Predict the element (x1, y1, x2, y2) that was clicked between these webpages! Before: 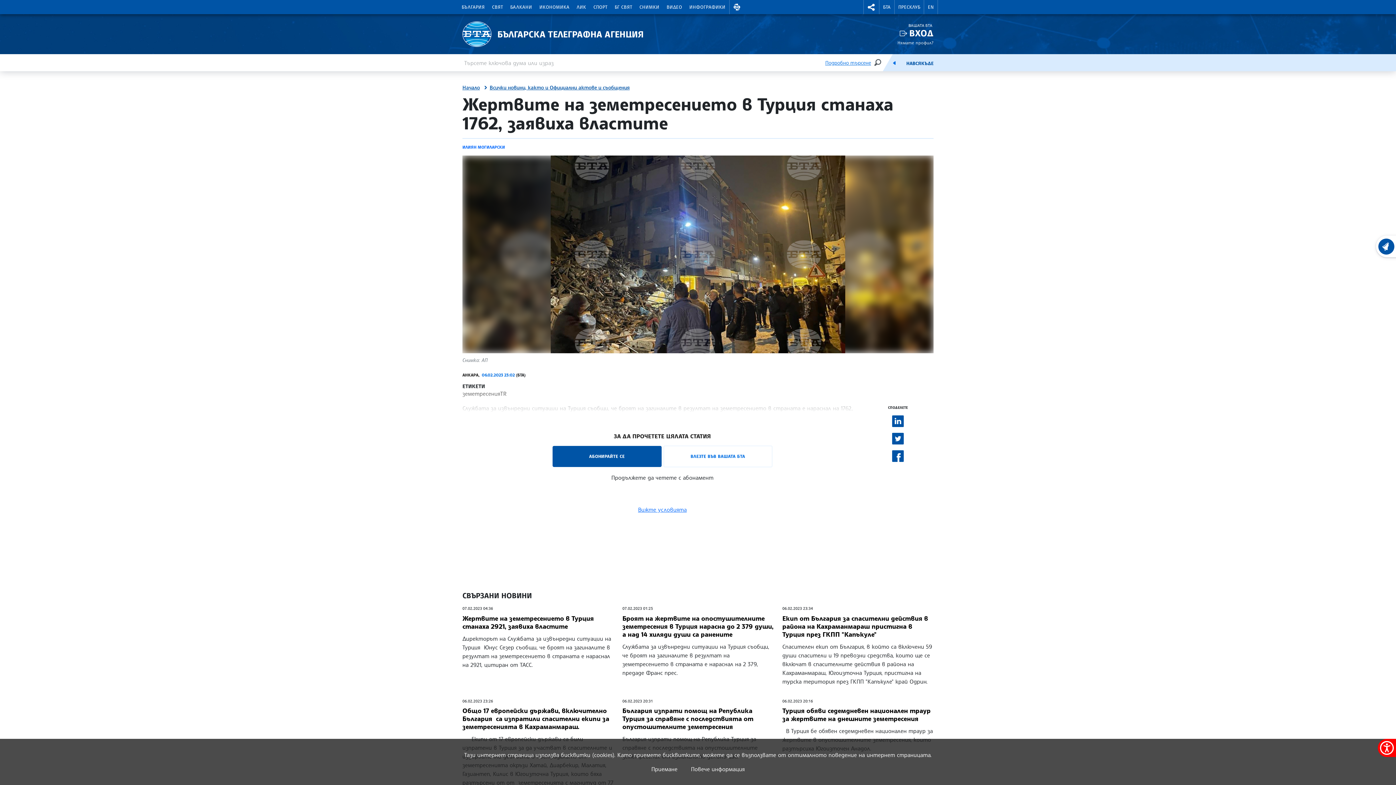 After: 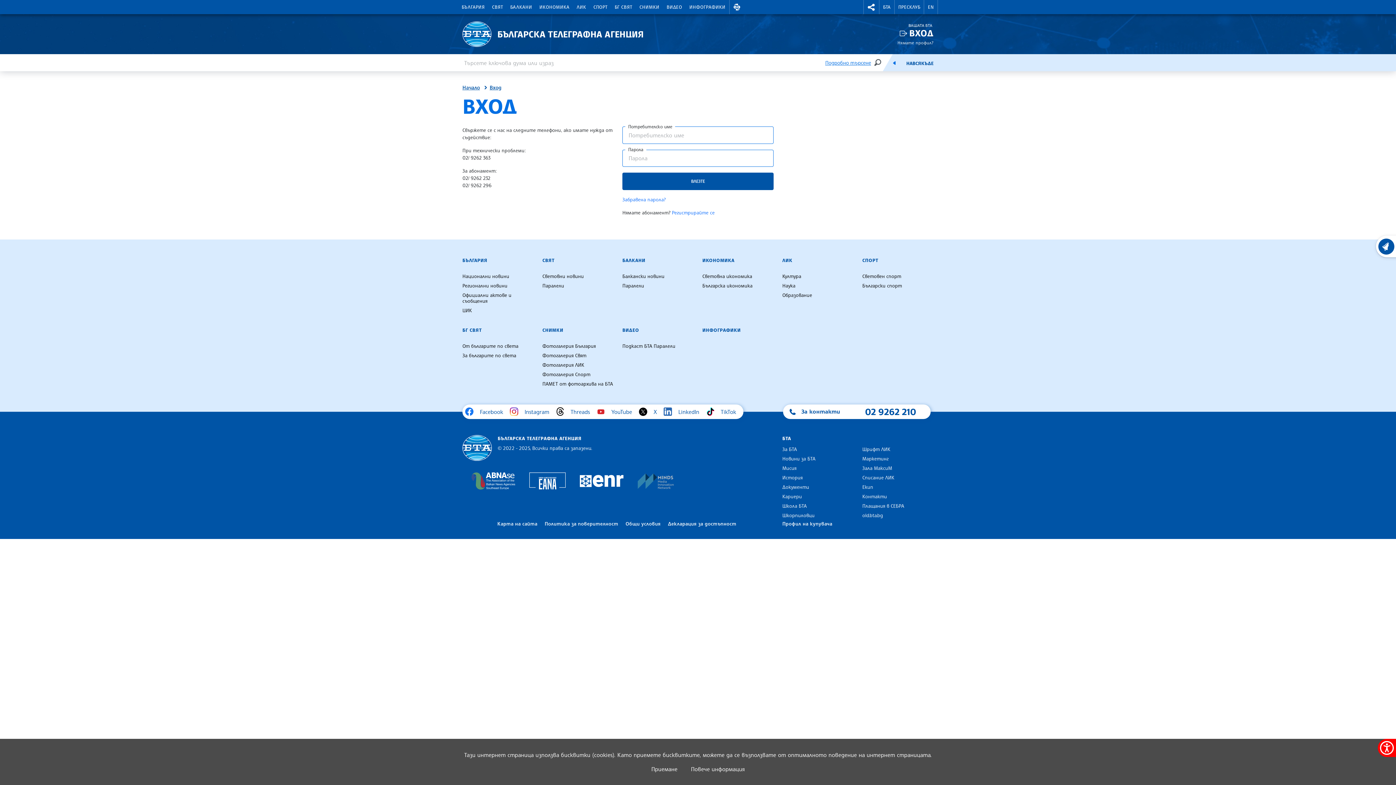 Action: bbox: (900, 27, 933, 38) label: ВХОД